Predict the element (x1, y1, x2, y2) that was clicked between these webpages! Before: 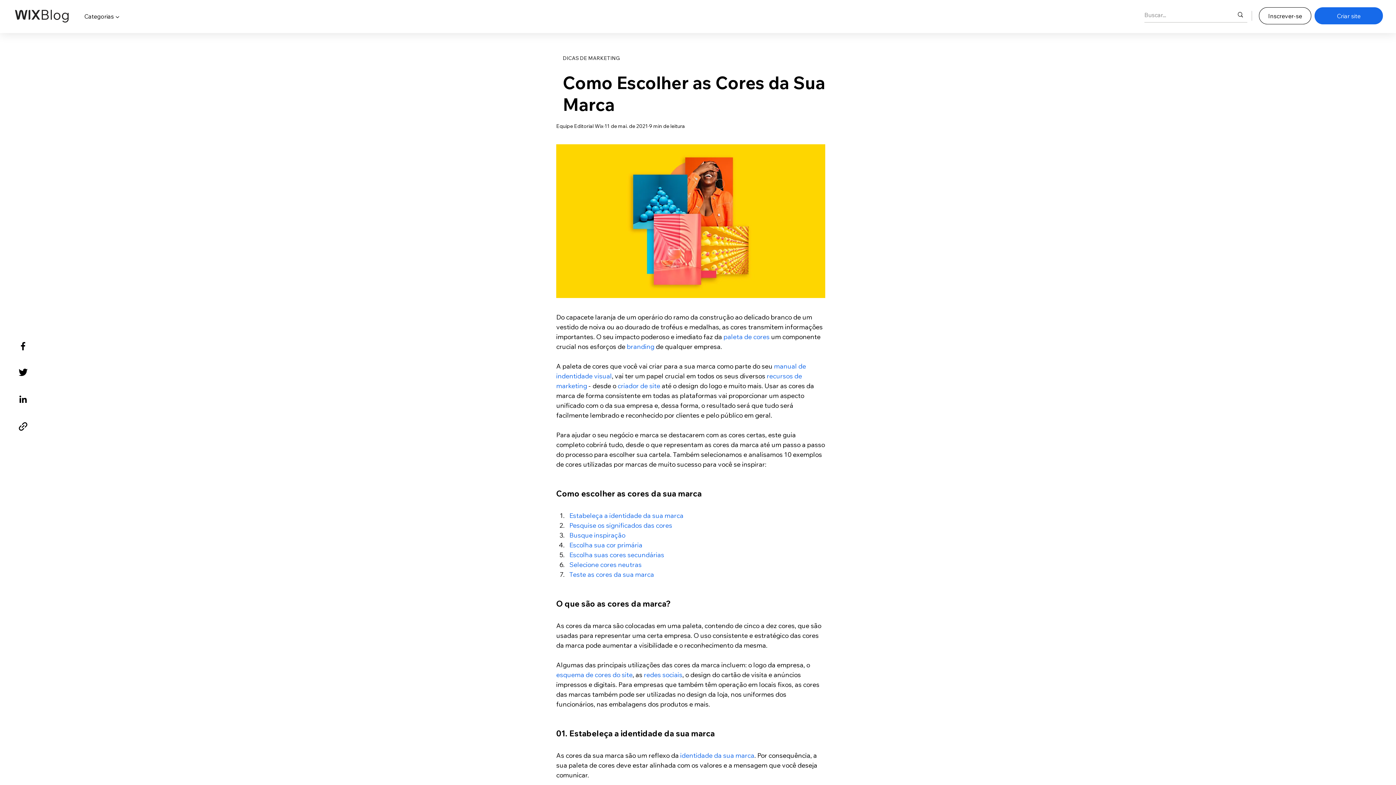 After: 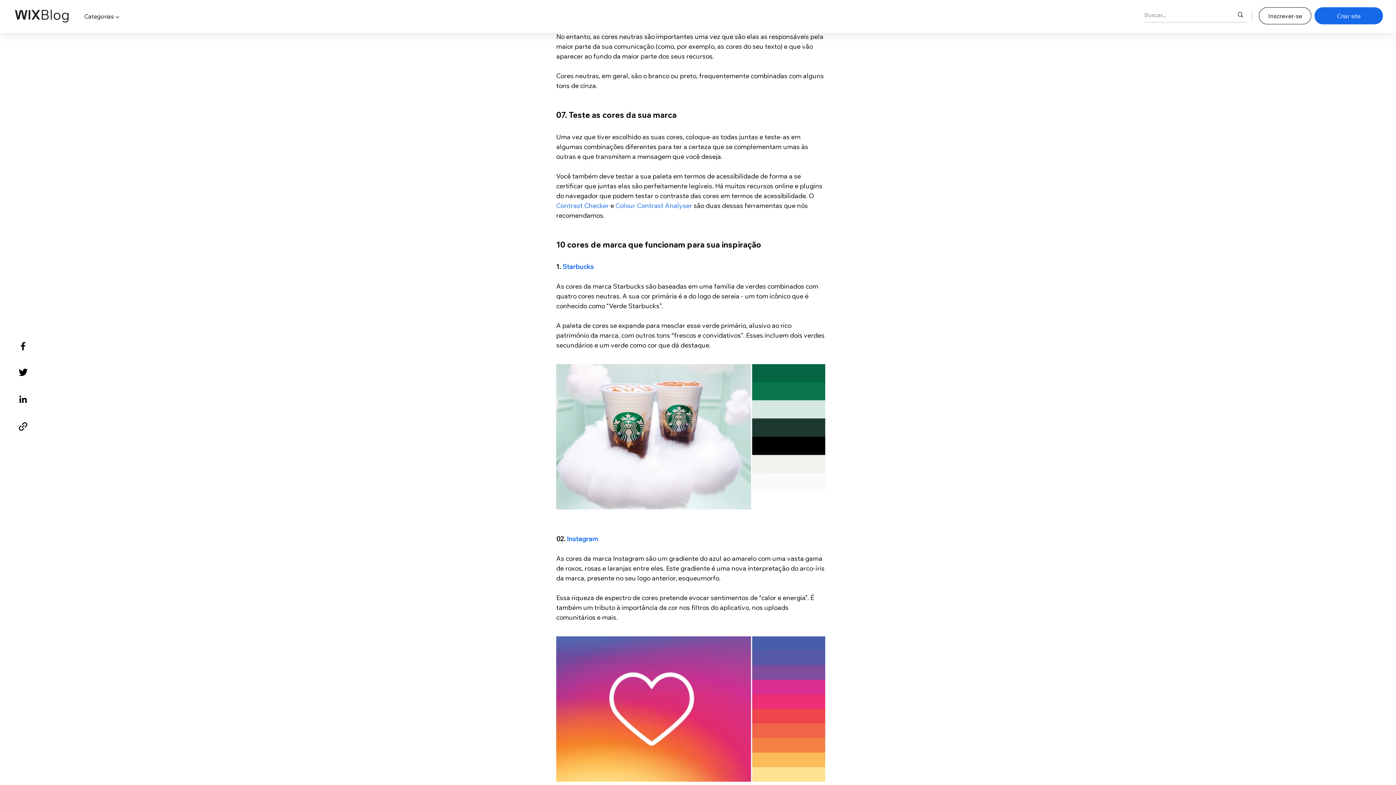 Action: bbox: (569, 560, 641, 569) label: Selecione cores neutras